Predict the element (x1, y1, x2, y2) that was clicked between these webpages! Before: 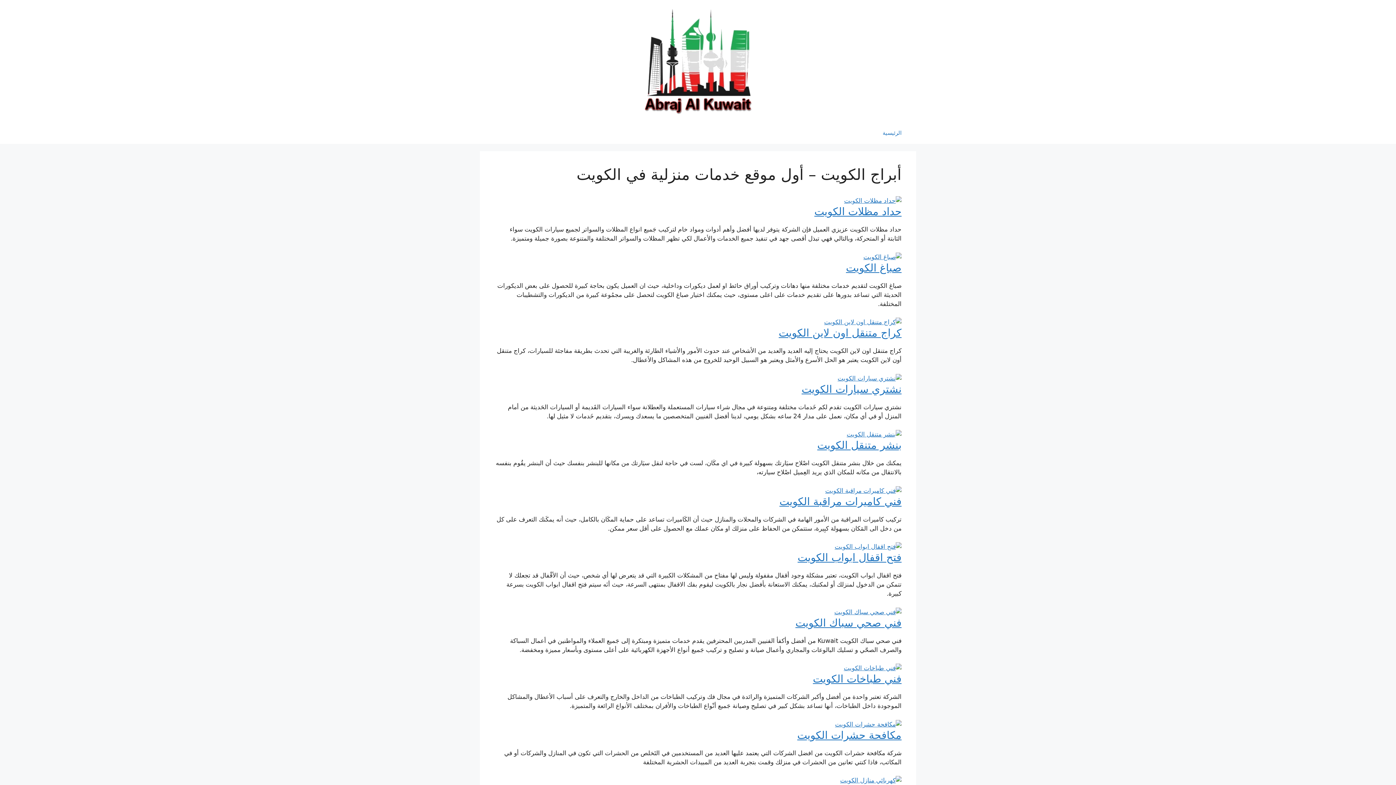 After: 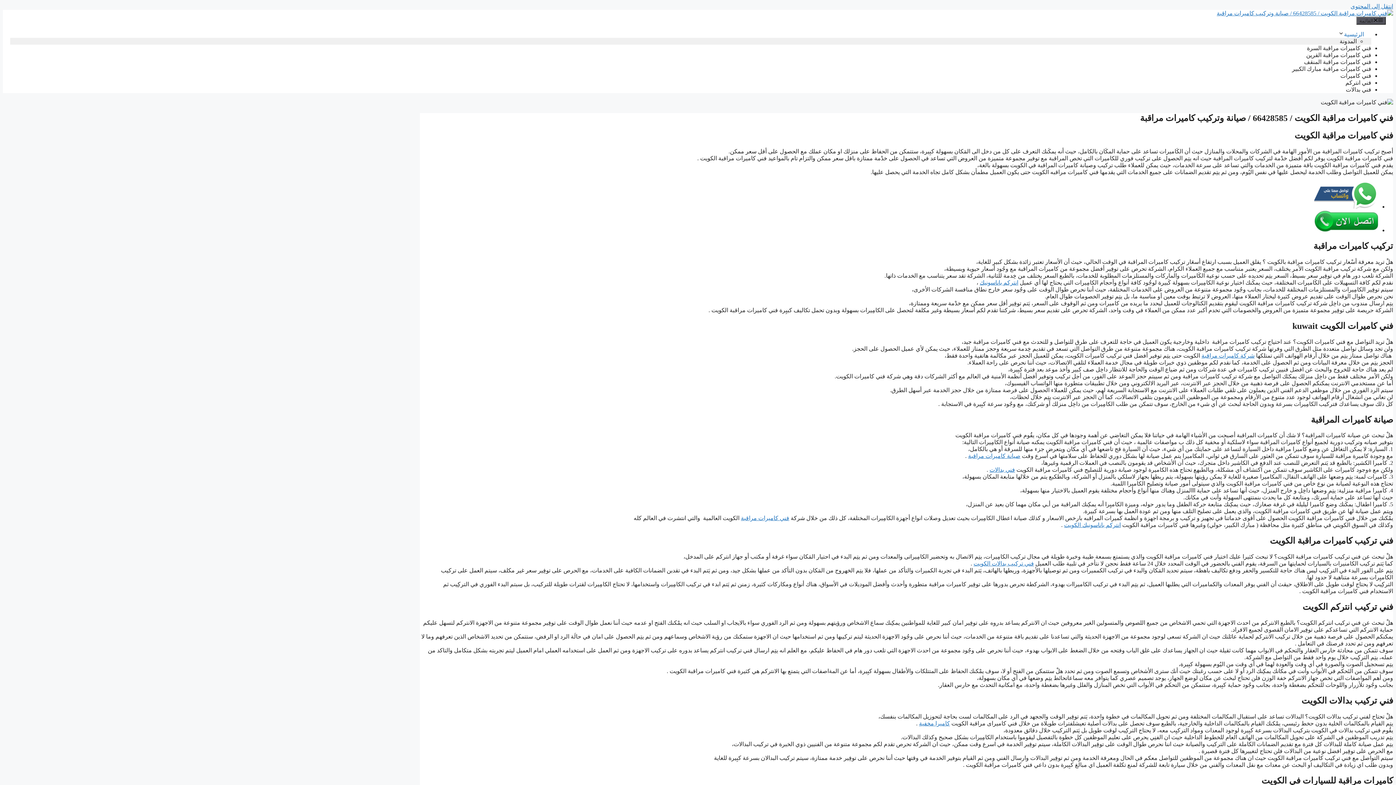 Action: bbox: (825, 487, 901, 494)